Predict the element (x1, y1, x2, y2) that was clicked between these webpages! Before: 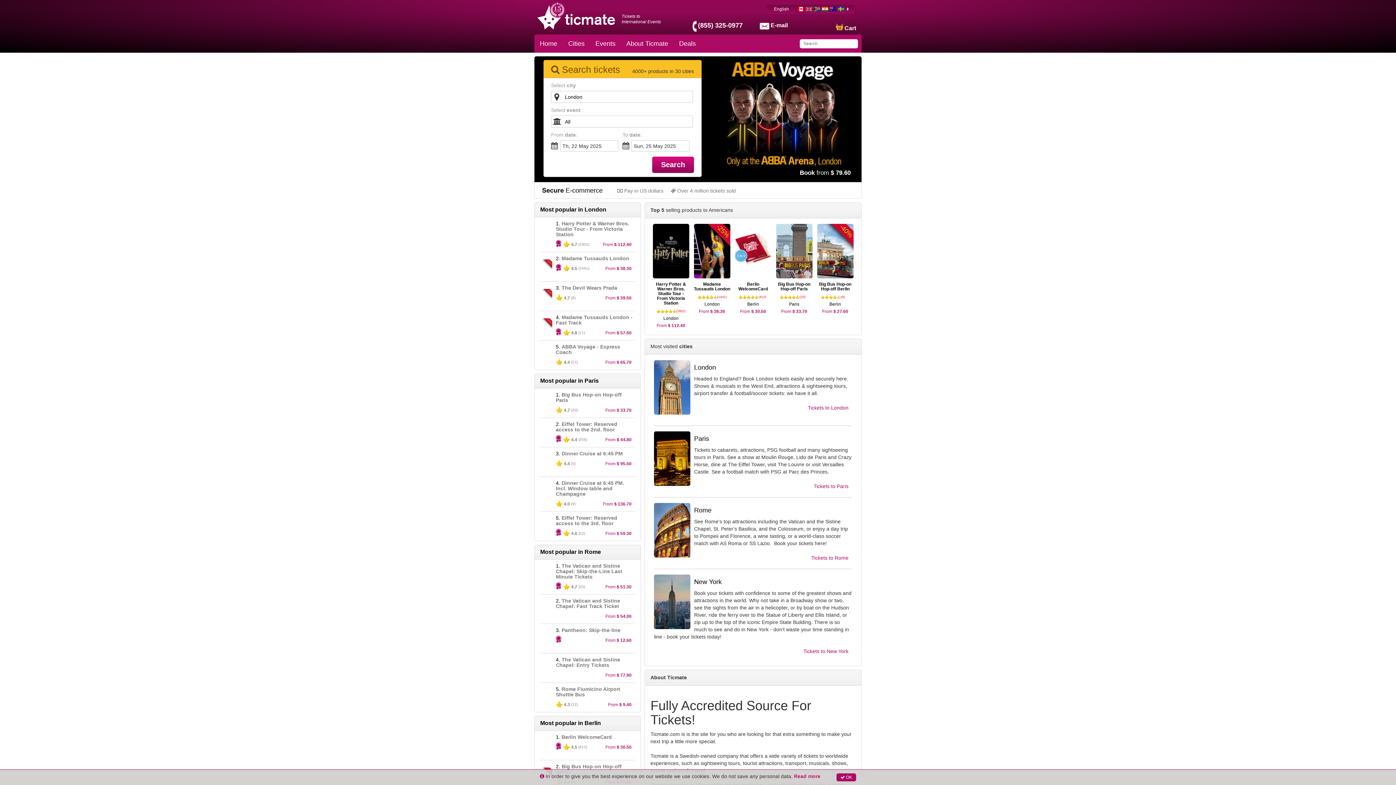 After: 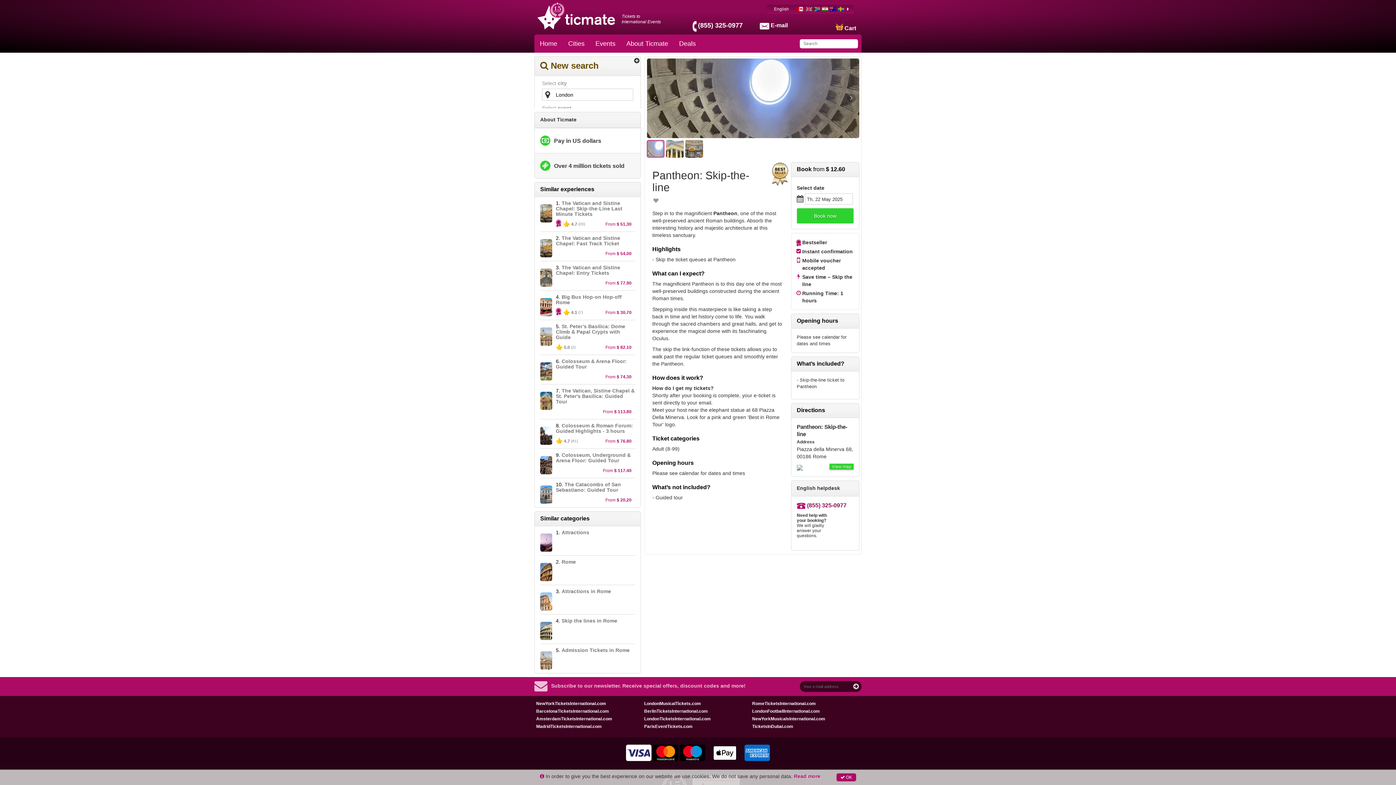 Action: label: 3. Pantheon: Skip-the-line

From $ 12.60 bbox: (540, 628, 635, 653)